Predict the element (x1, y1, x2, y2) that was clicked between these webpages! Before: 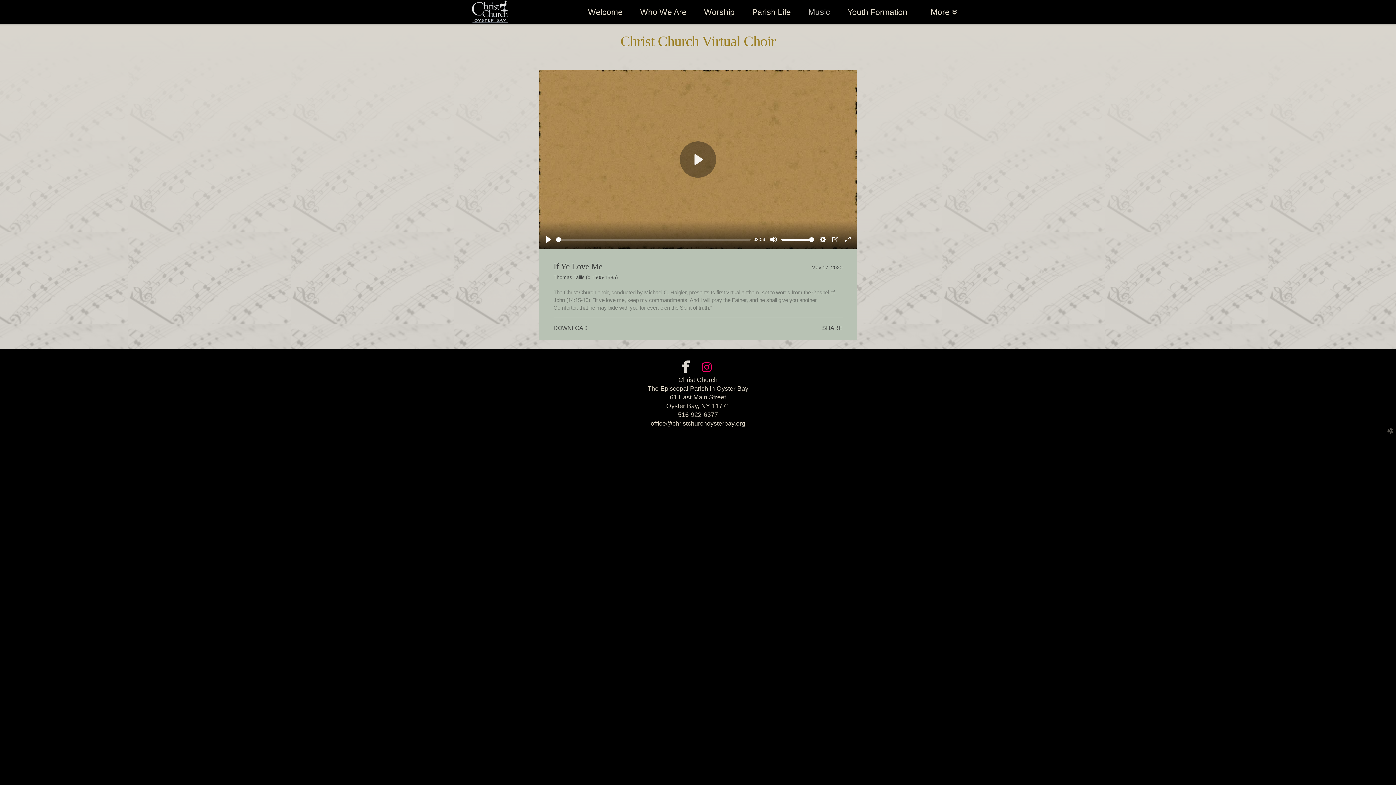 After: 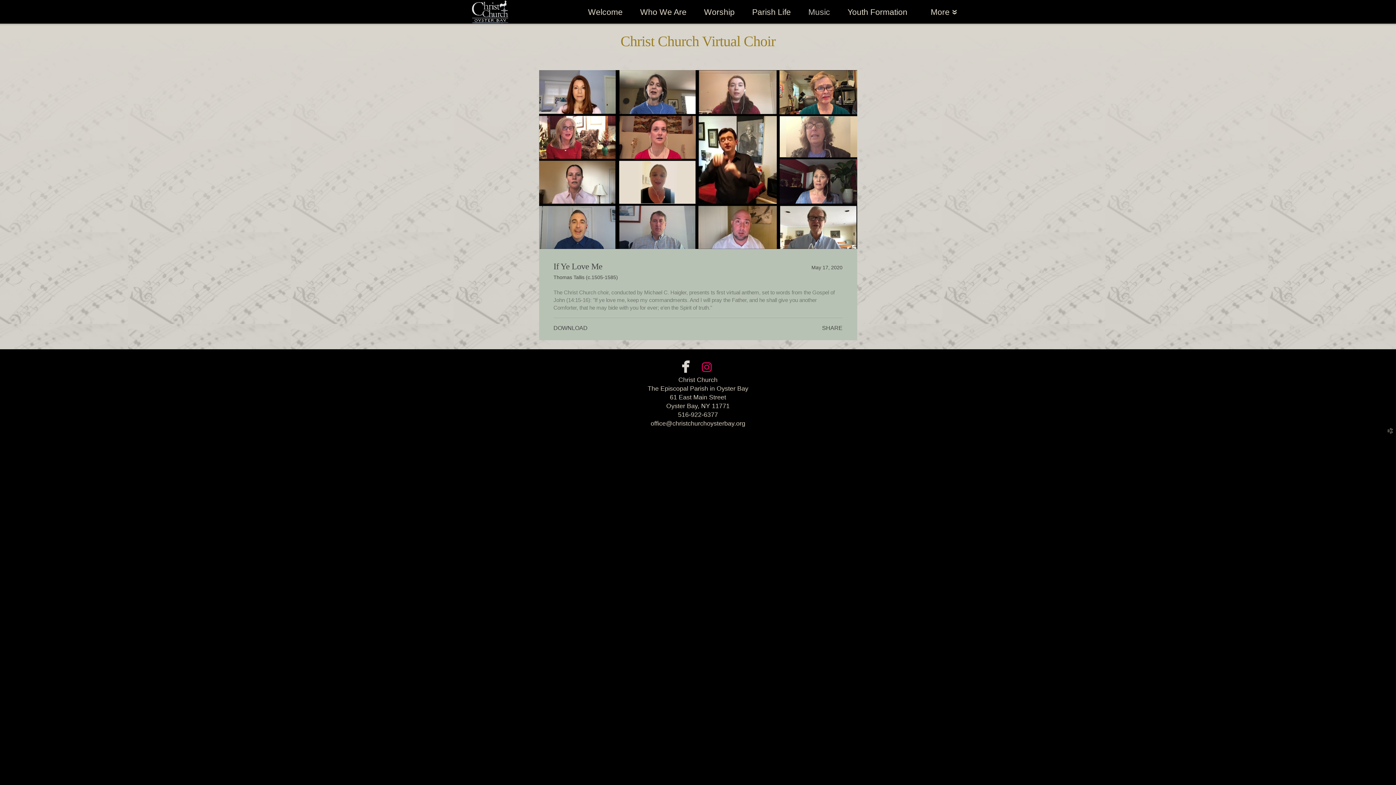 Action: label: Play bbox: (680, 141, 716, 177)